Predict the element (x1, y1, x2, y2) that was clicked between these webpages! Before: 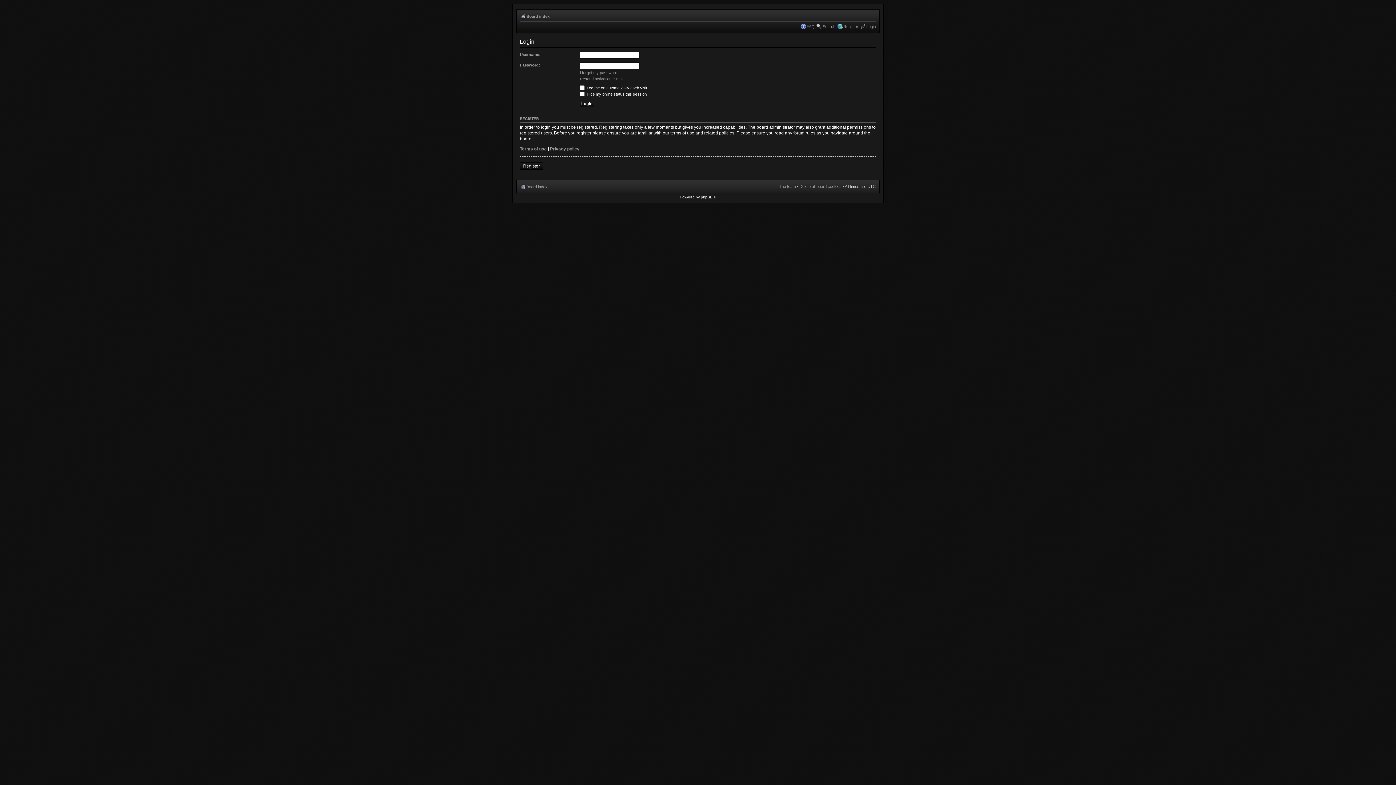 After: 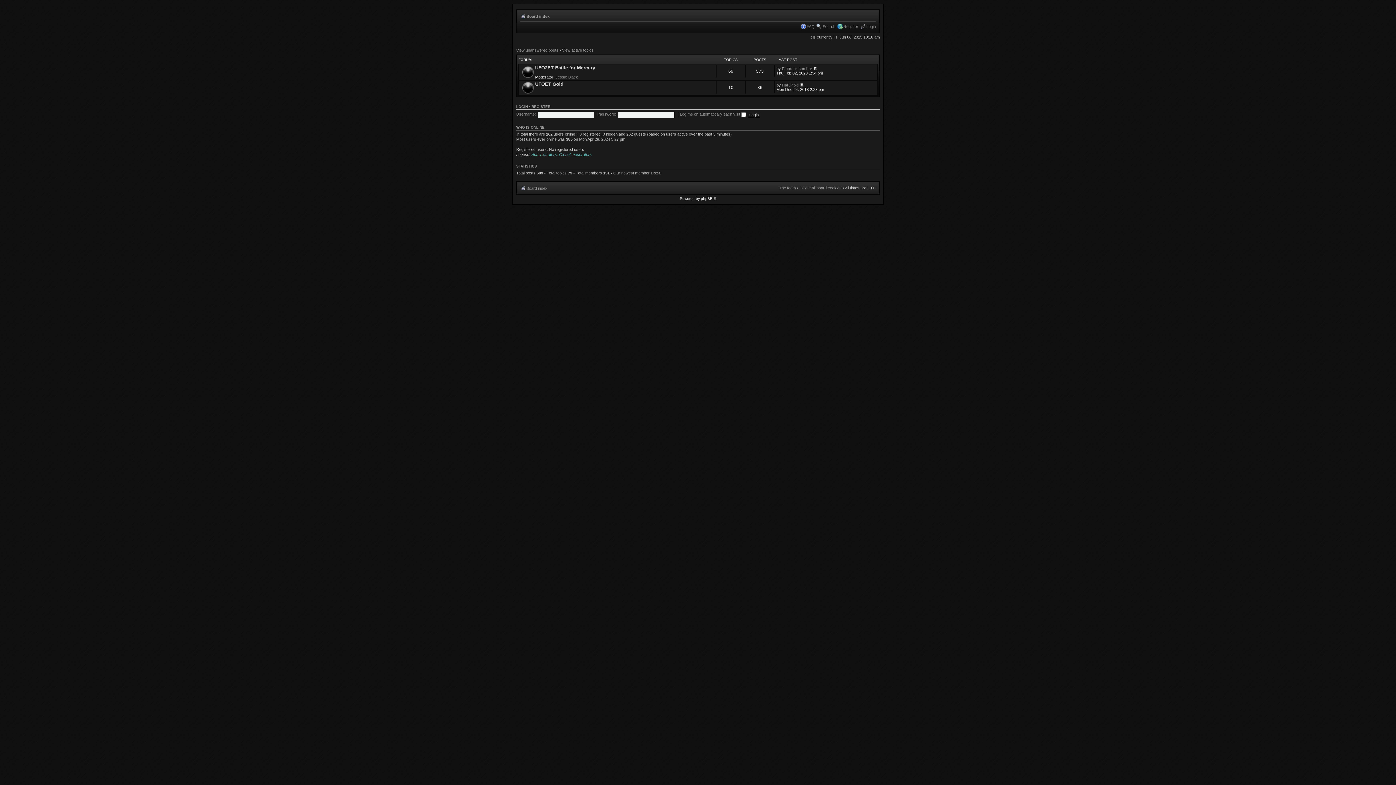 Action: label: Board index bbox: (526, 14, 549, 18)